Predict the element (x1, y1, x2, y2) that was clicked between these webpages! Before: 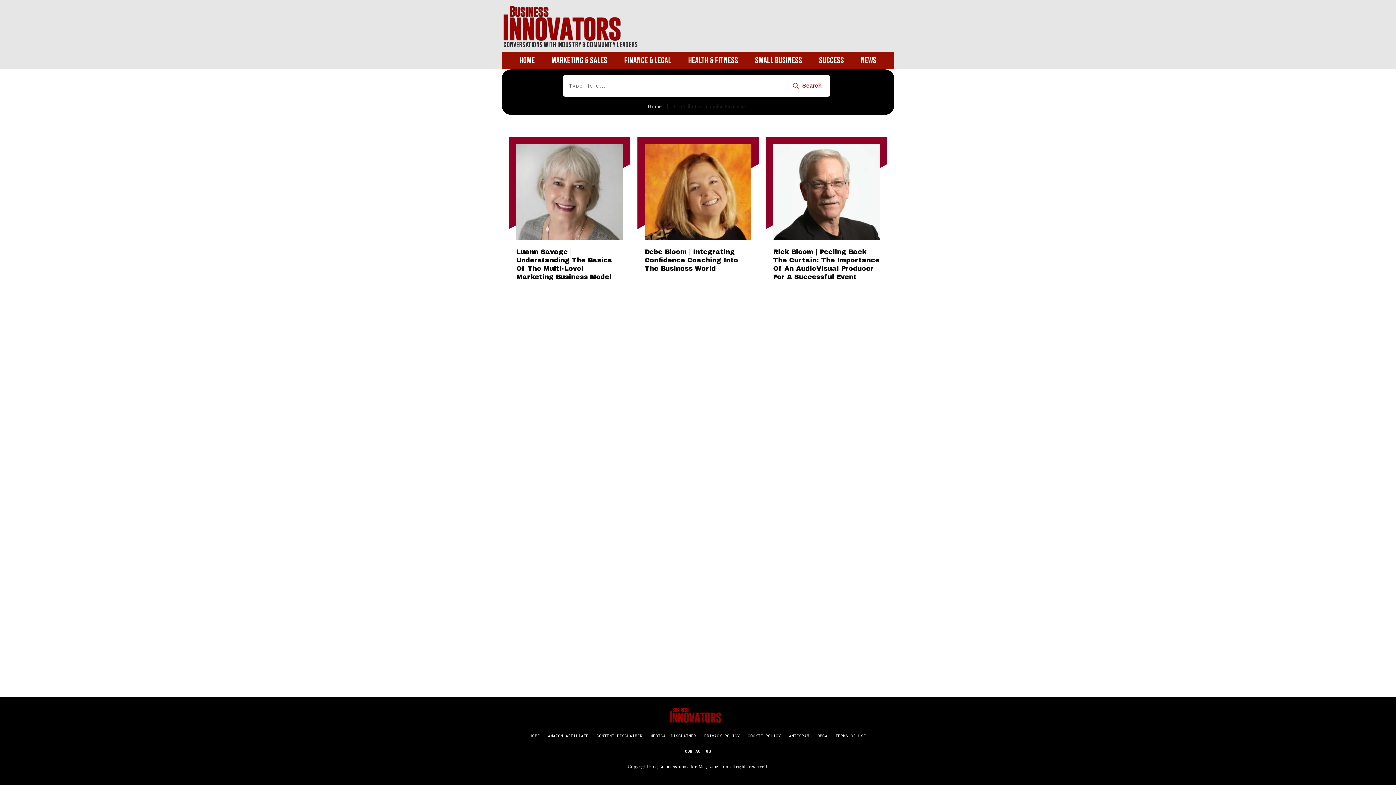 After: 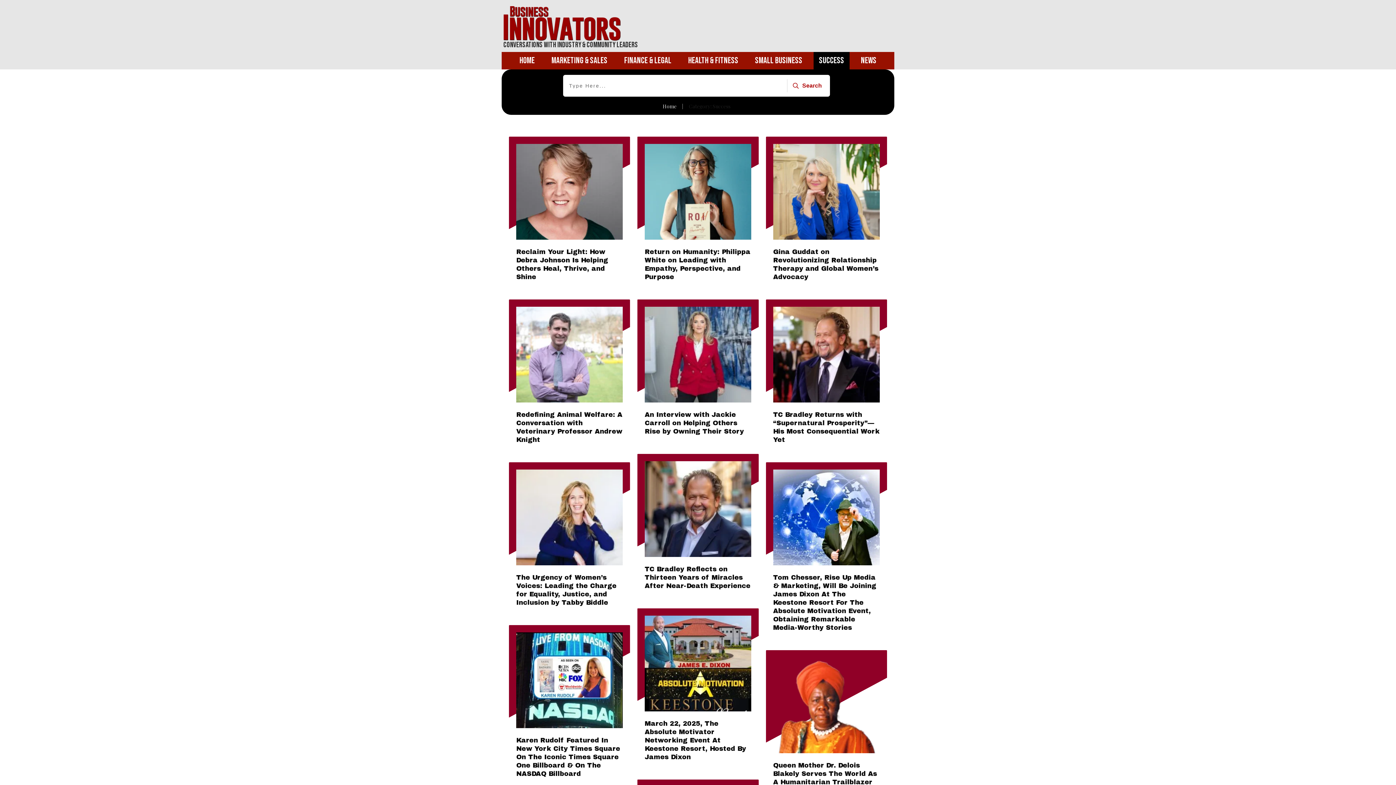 Action: label: Success bbox: (819, 51, 844, 69)